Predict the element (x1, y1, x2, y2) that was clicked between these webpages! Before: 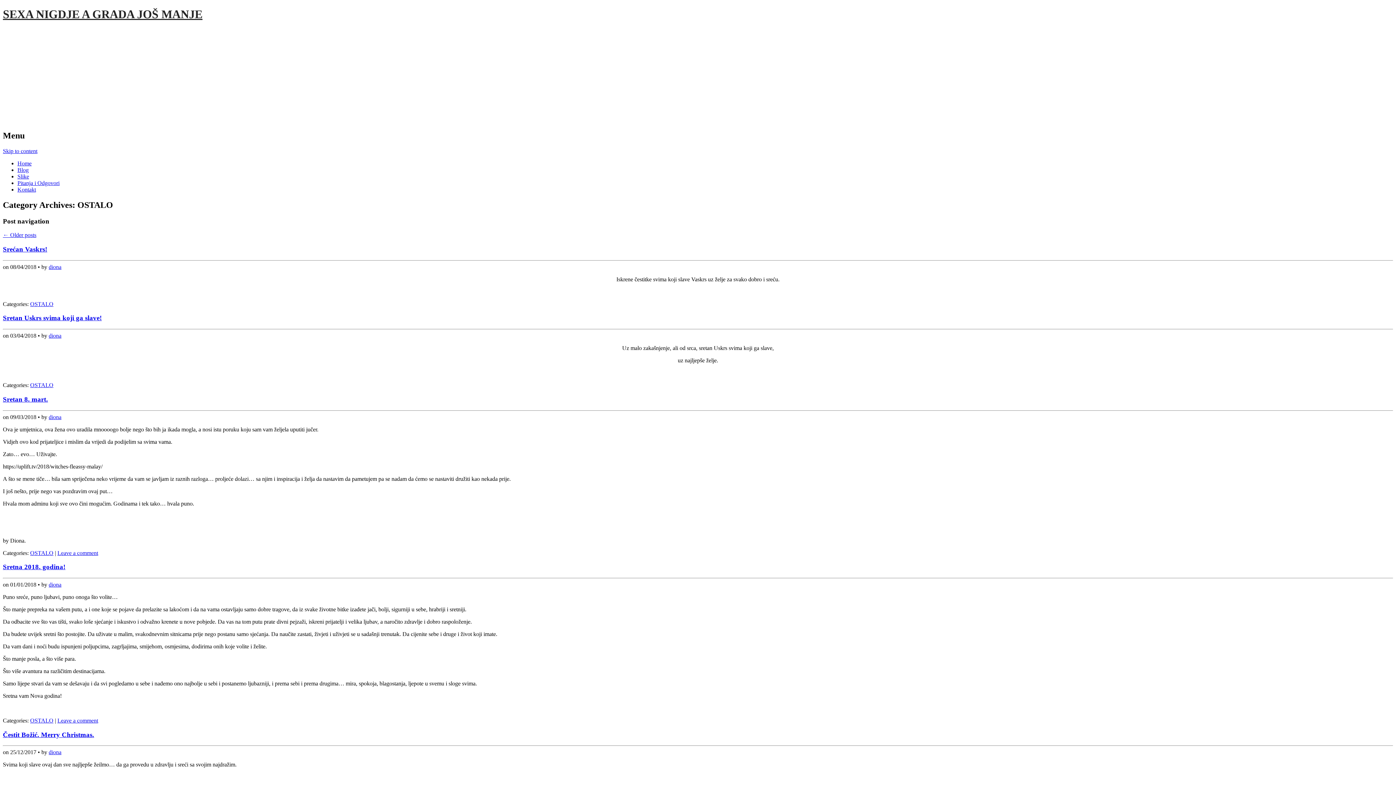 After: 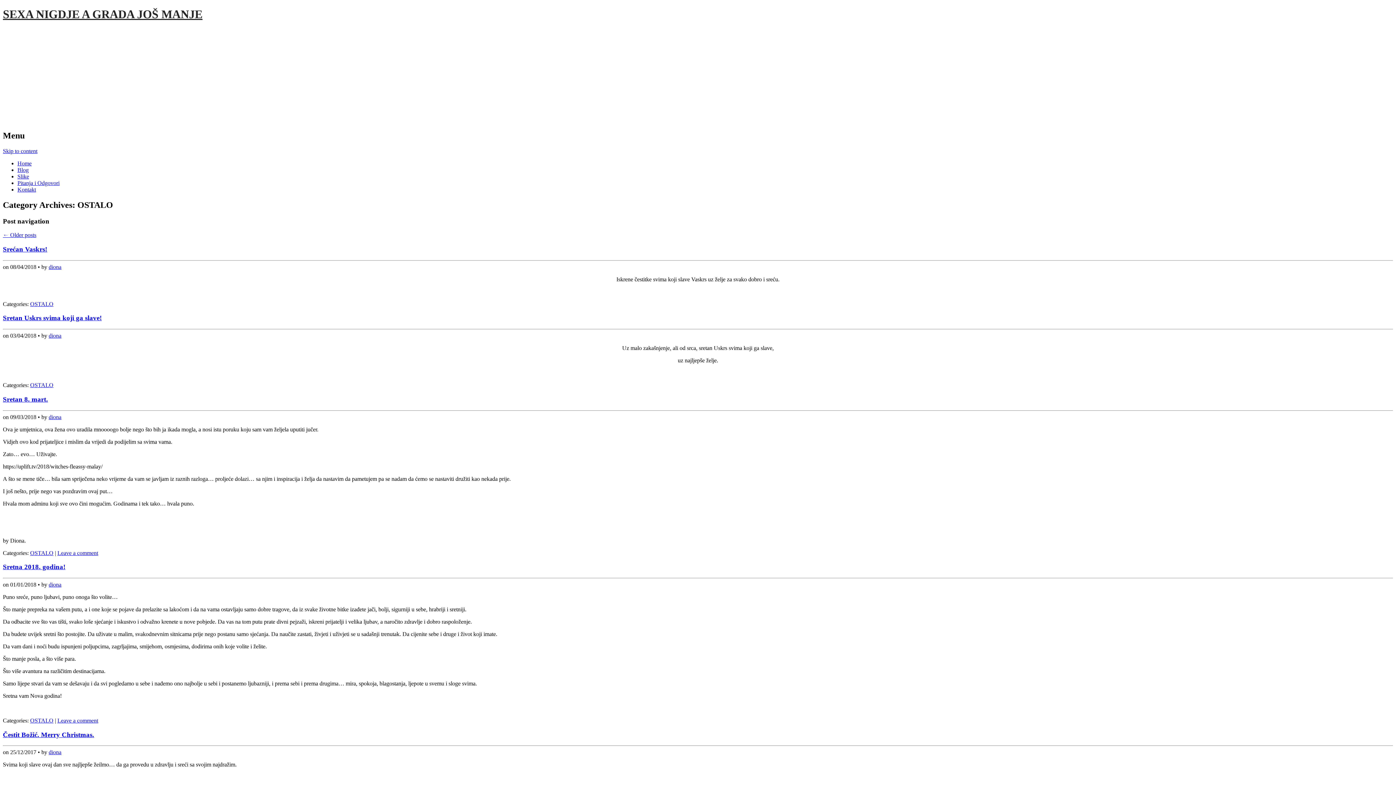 Action: bbox: (30, 300, 53, 307) label: OSTALO